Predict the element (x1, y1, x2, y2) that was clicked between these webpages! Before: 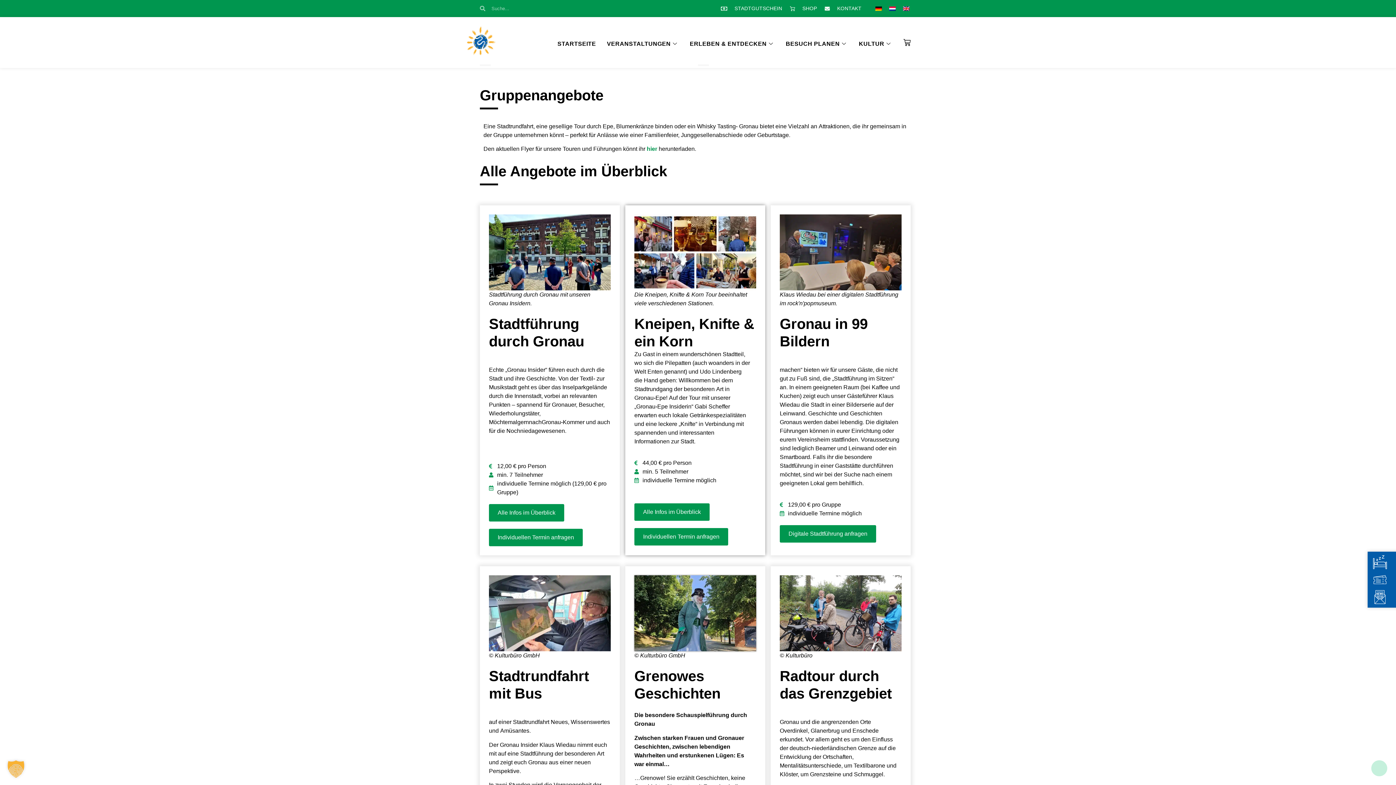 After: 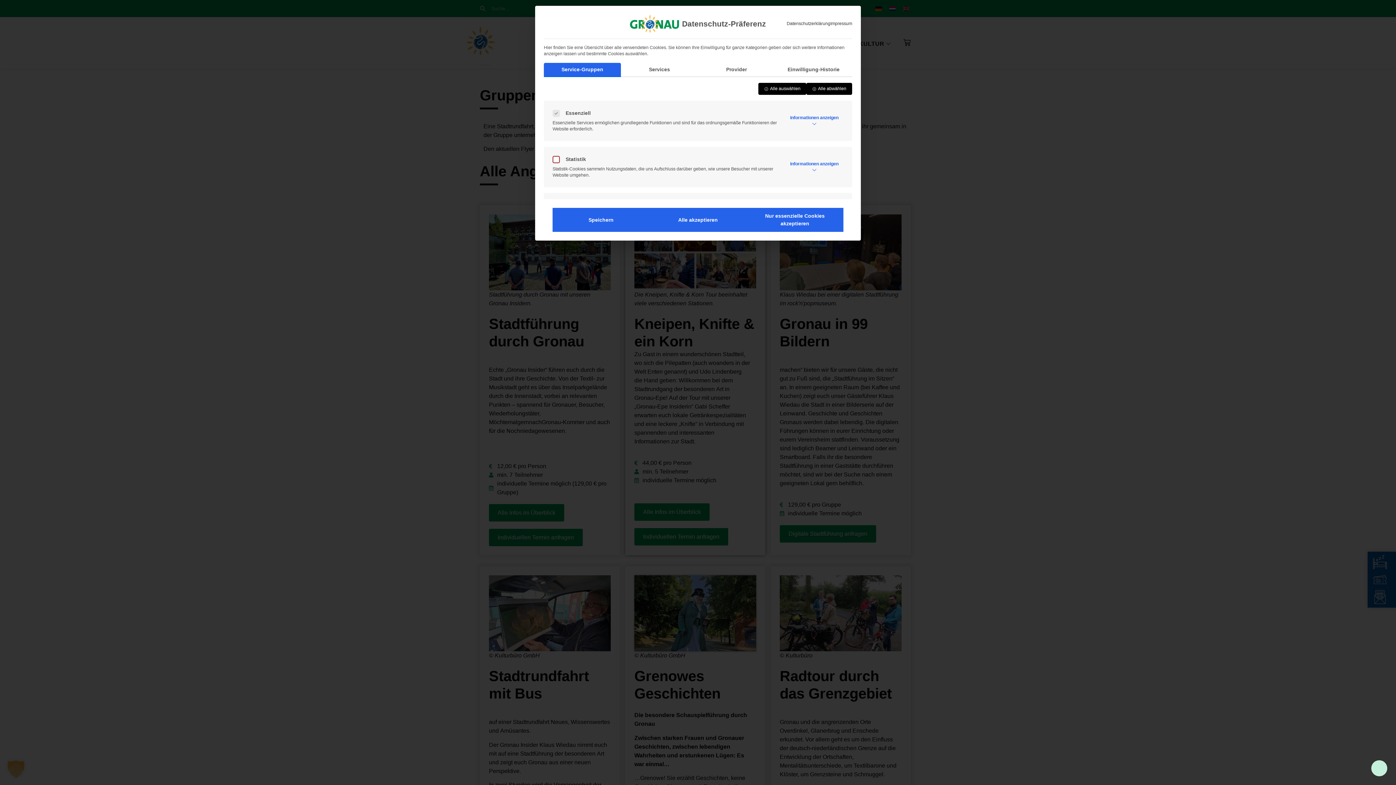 Action: bbox: (0, 753, 32, 785) label: Dialog Datenschutz-Präferenz öffnen